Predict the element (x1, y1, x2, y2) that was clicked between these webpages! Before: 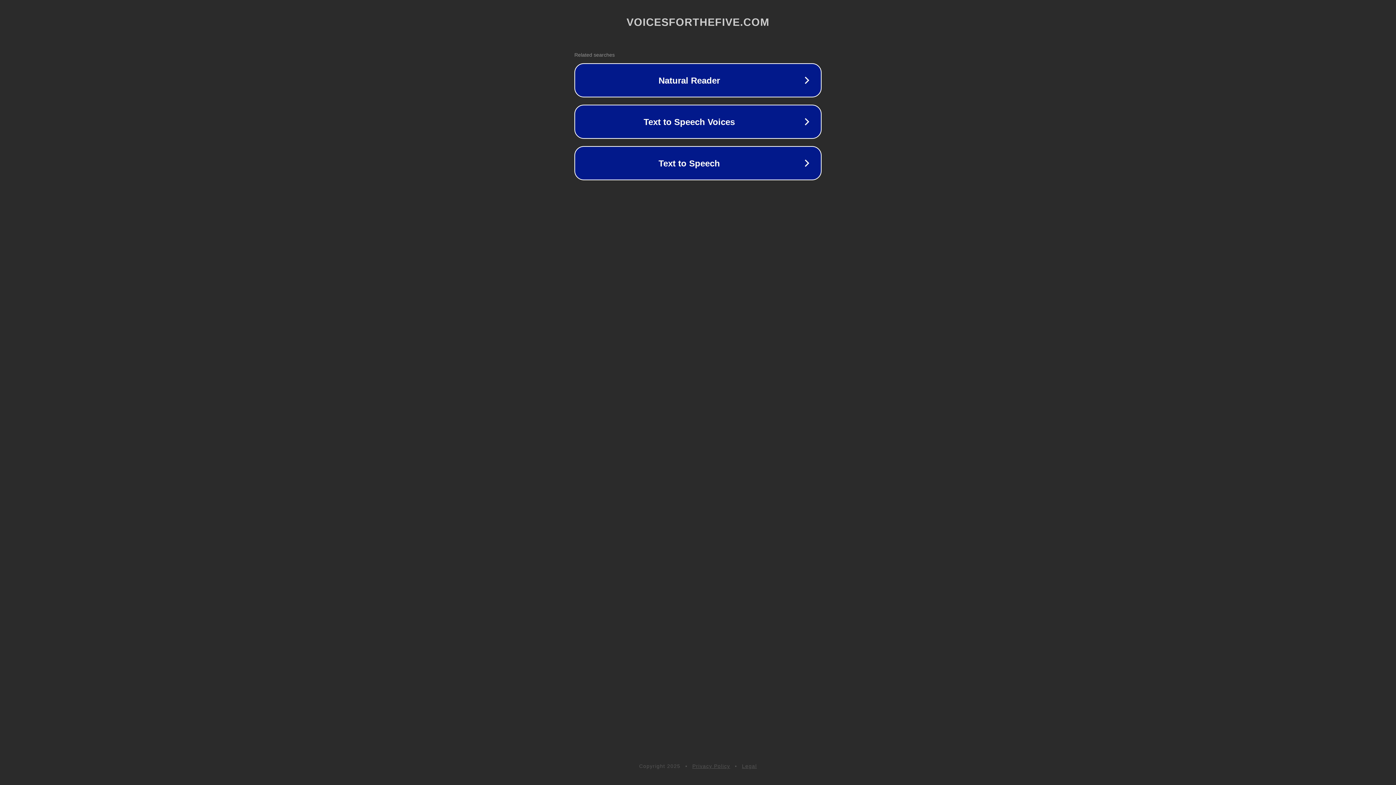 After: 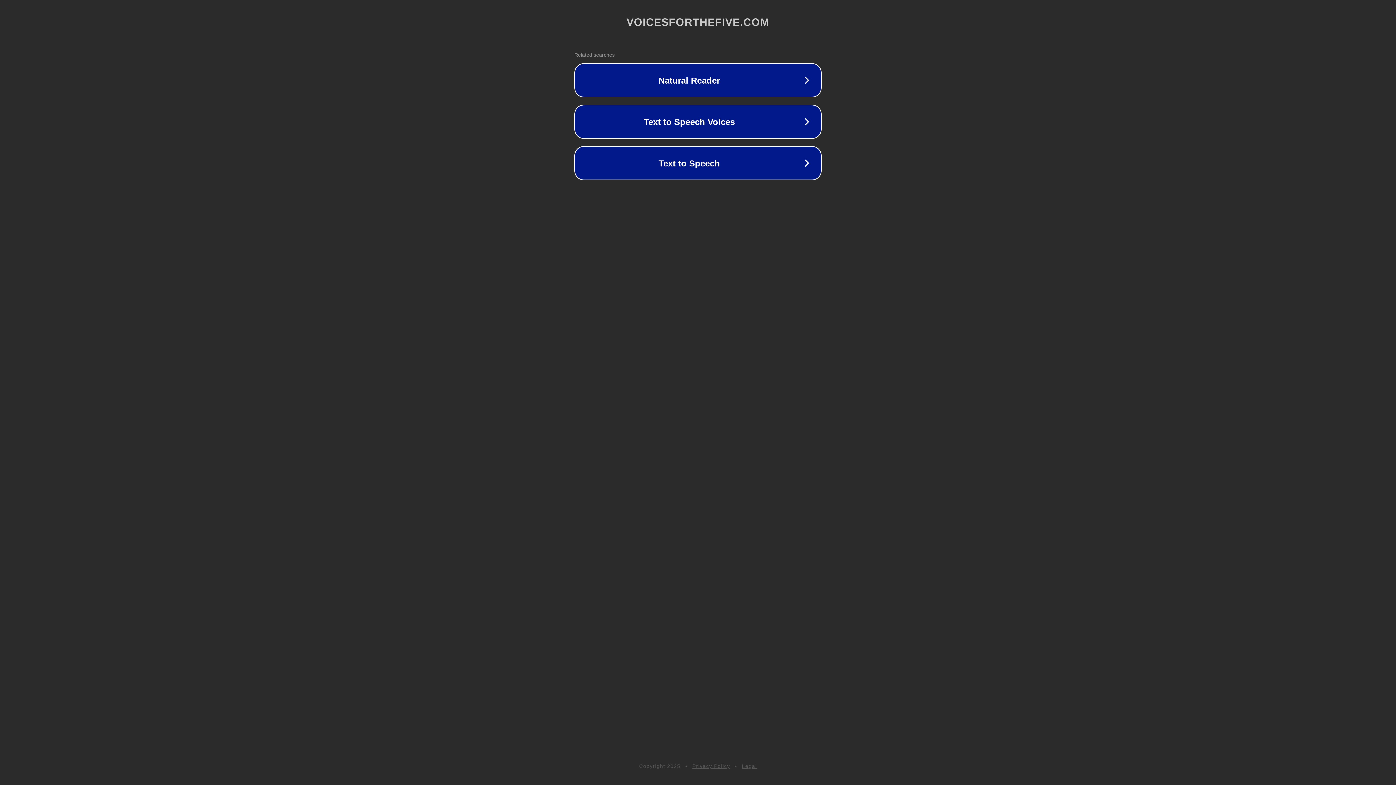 Action: label: Privacy Policy bbox: (692, 763, 730, 769)